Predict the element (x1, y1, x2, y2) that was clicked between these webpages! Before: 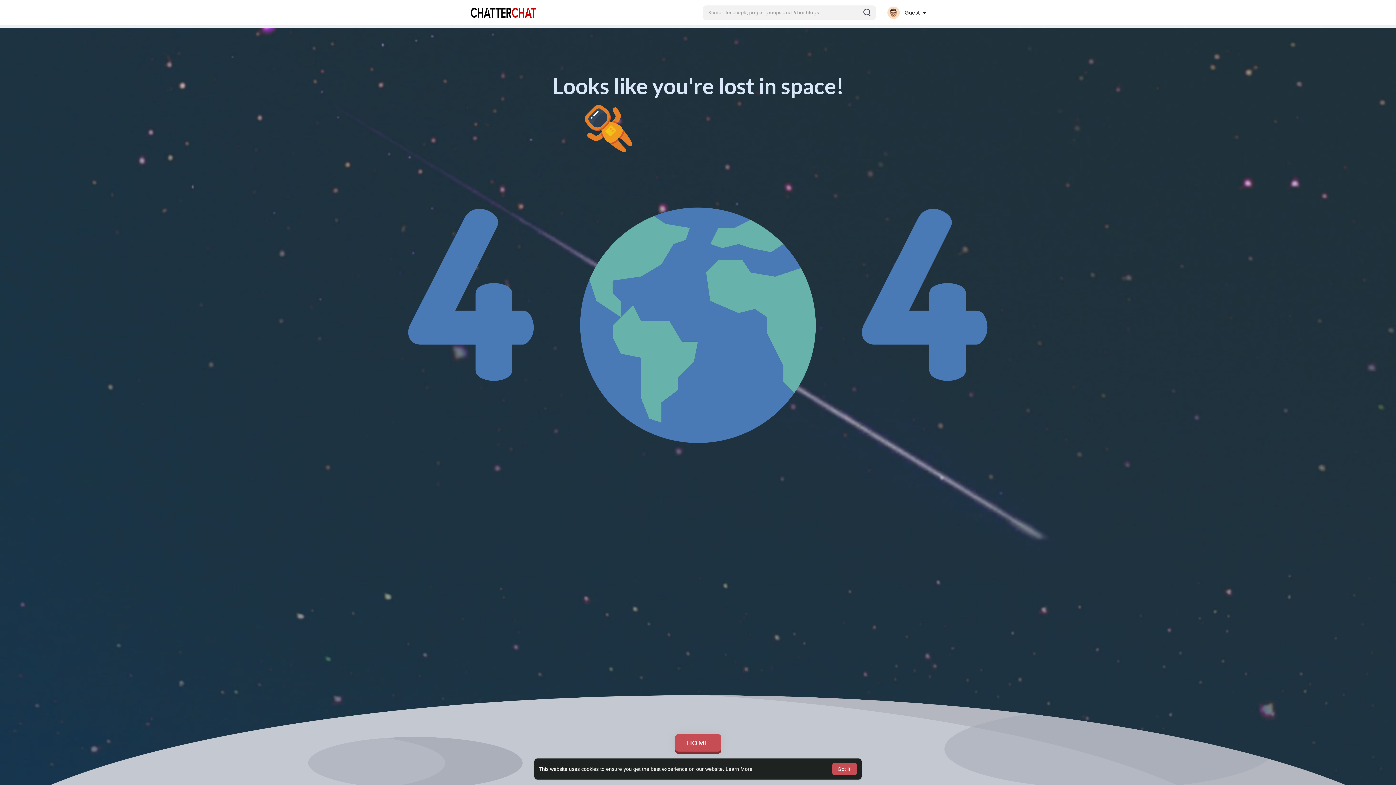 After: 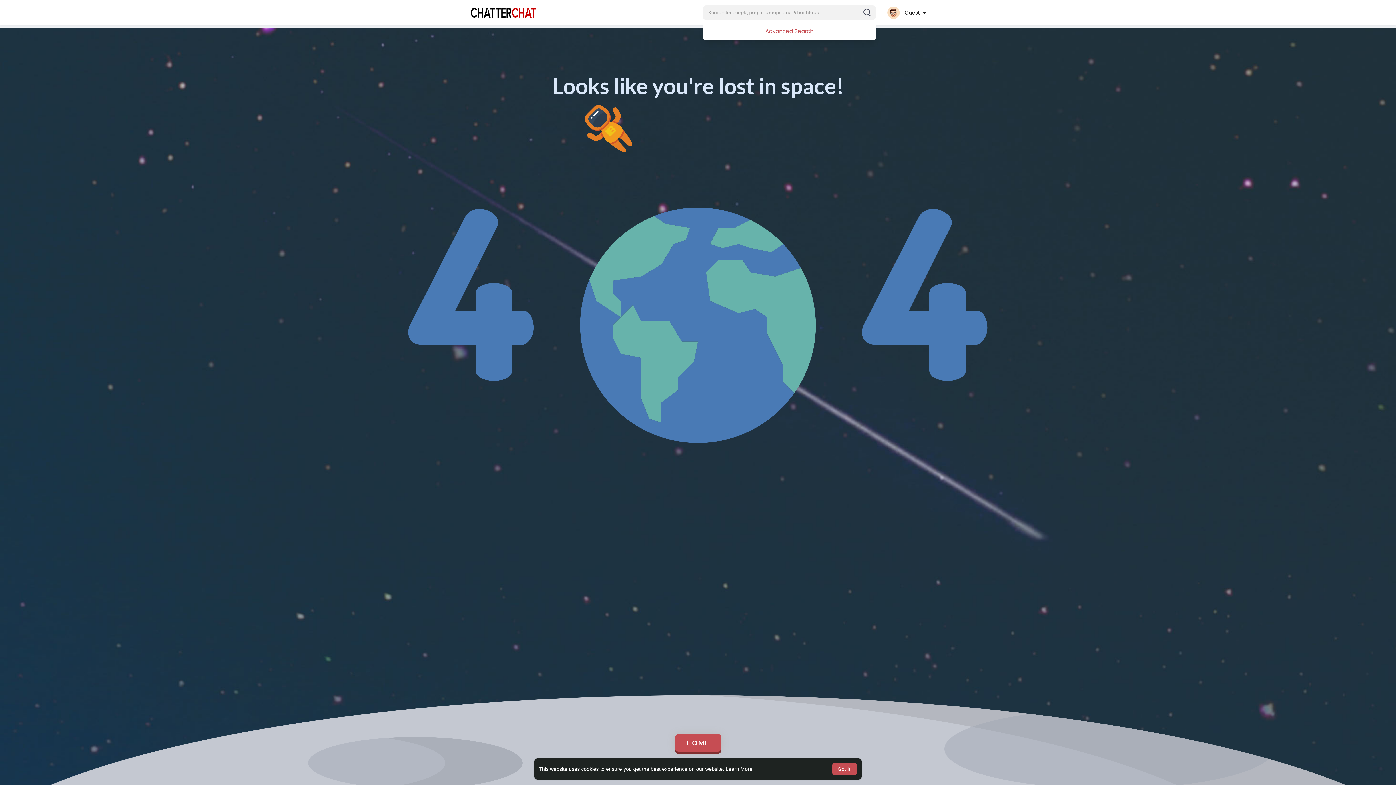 Action: bbox: (703, 5, 875, 20)